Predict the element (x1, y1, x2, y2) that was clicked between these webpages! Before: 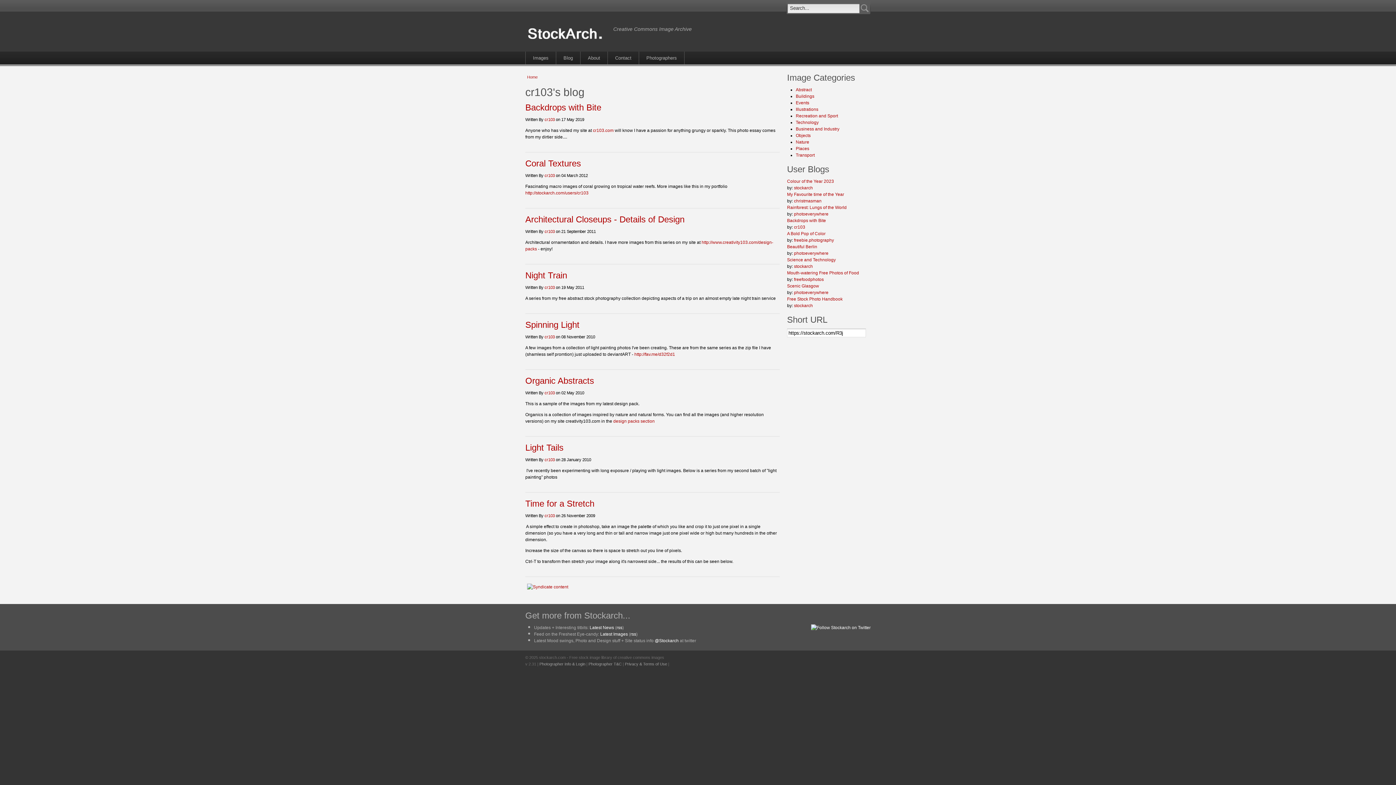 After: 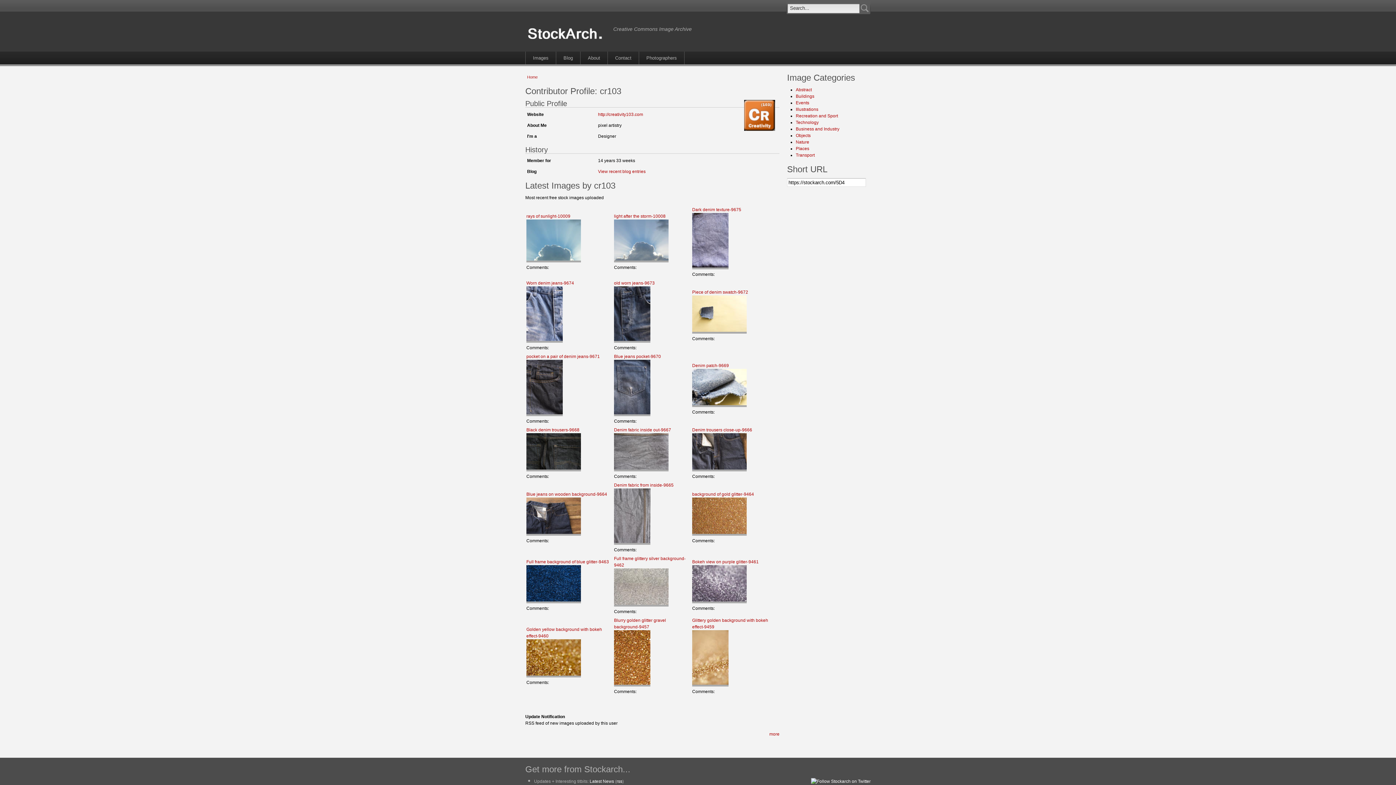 Action: bbox: (544, 117, 554, 121) label: cr103